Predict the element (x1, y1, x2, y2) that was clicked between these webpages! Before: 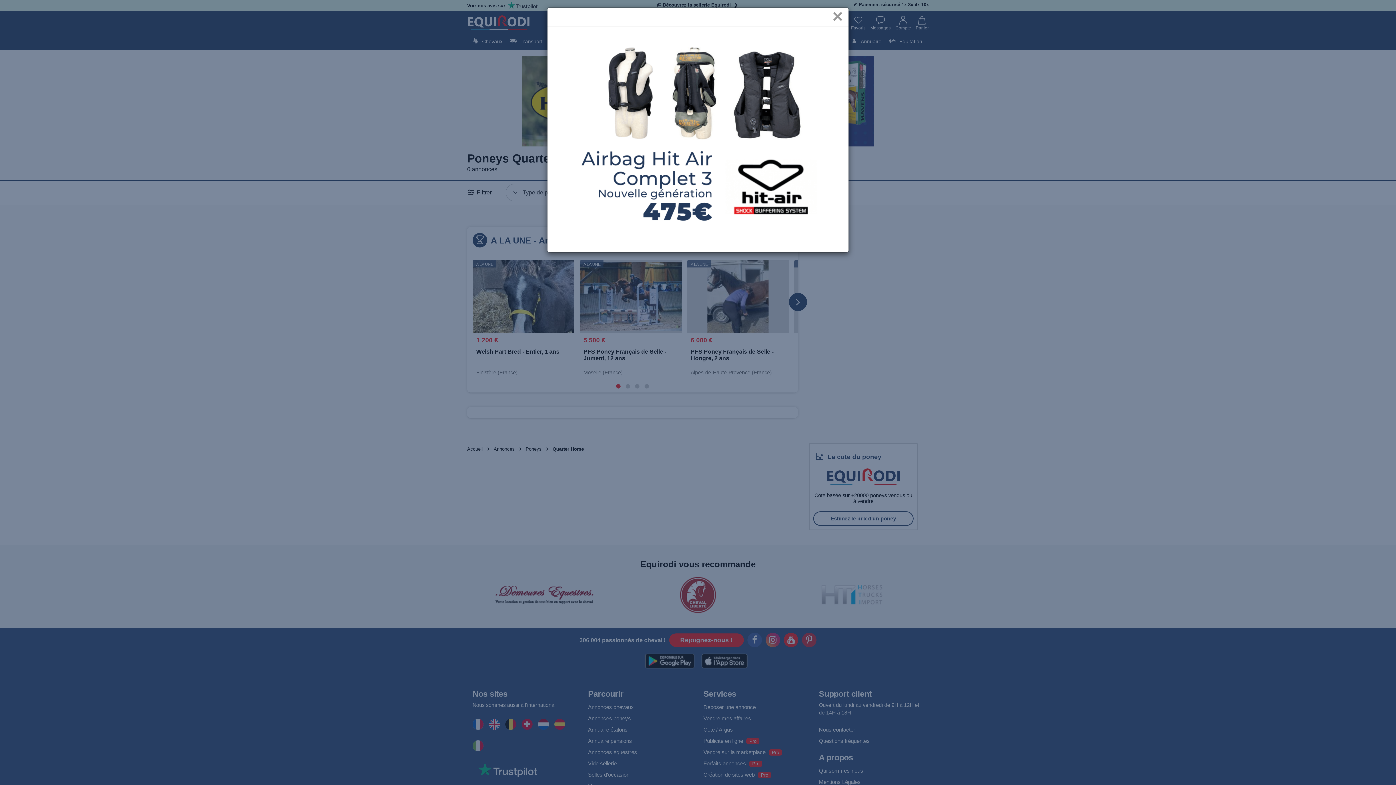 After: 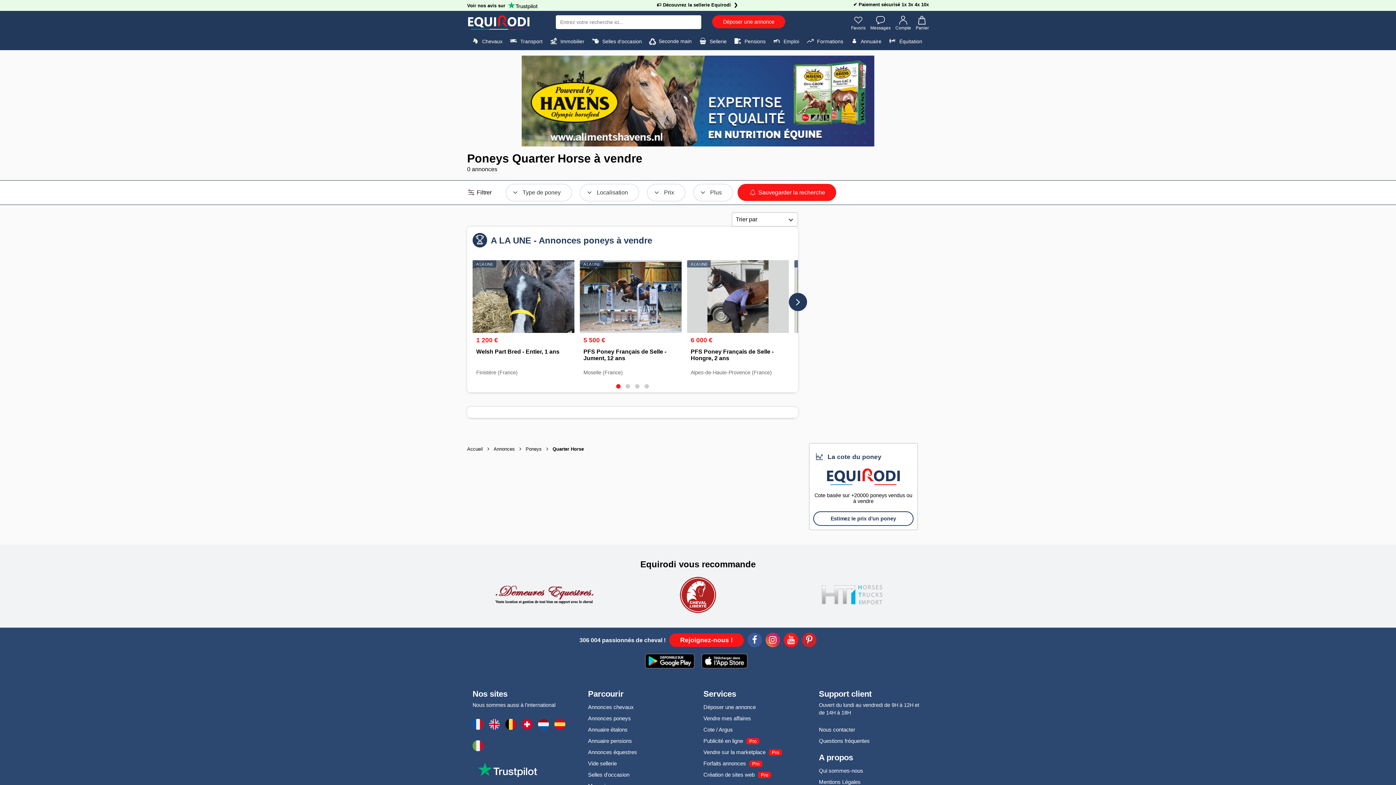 Action: label: Close bbox: (832, 12, 843, 30)